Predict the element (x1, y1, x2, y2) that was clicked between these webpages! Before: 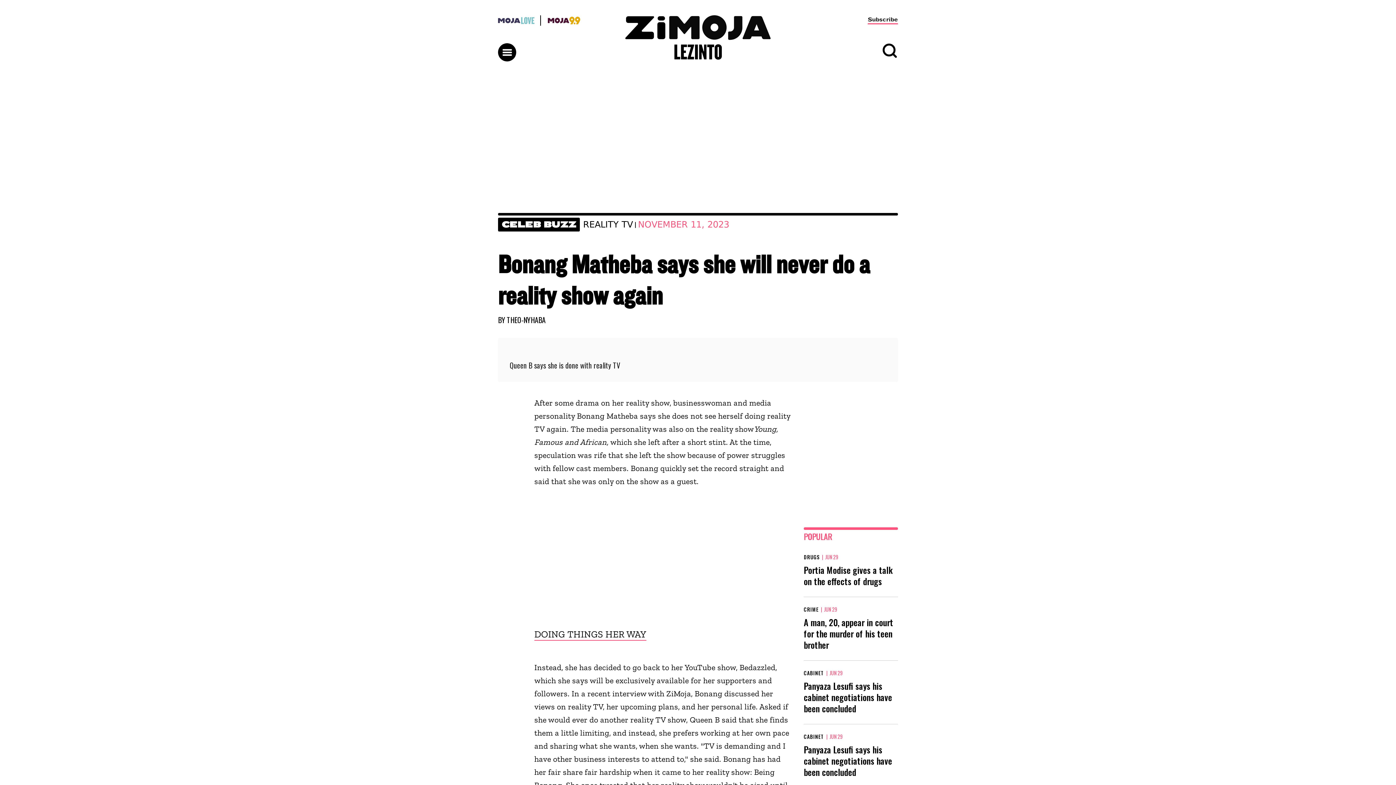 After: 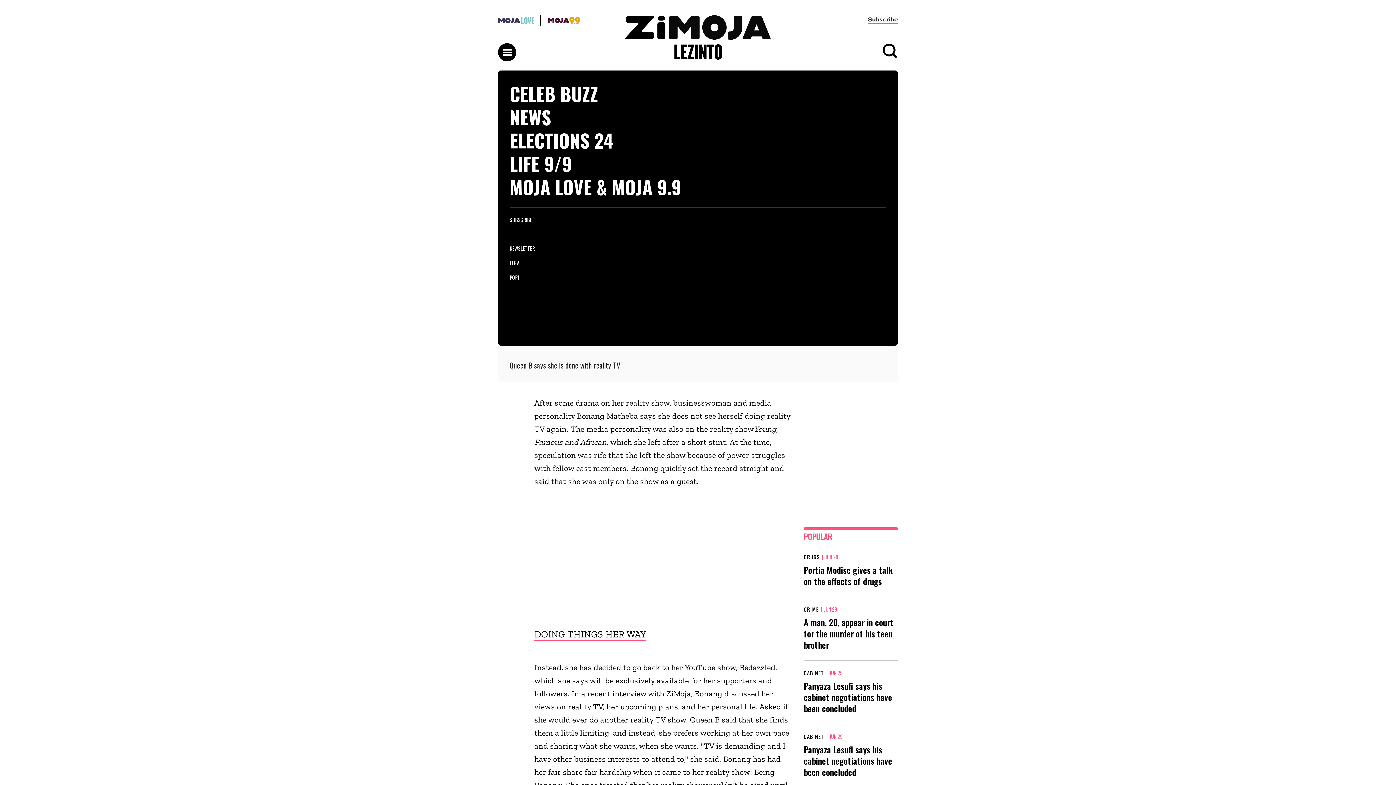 Action: bbox: (498, 26, 522, 65) label: menu